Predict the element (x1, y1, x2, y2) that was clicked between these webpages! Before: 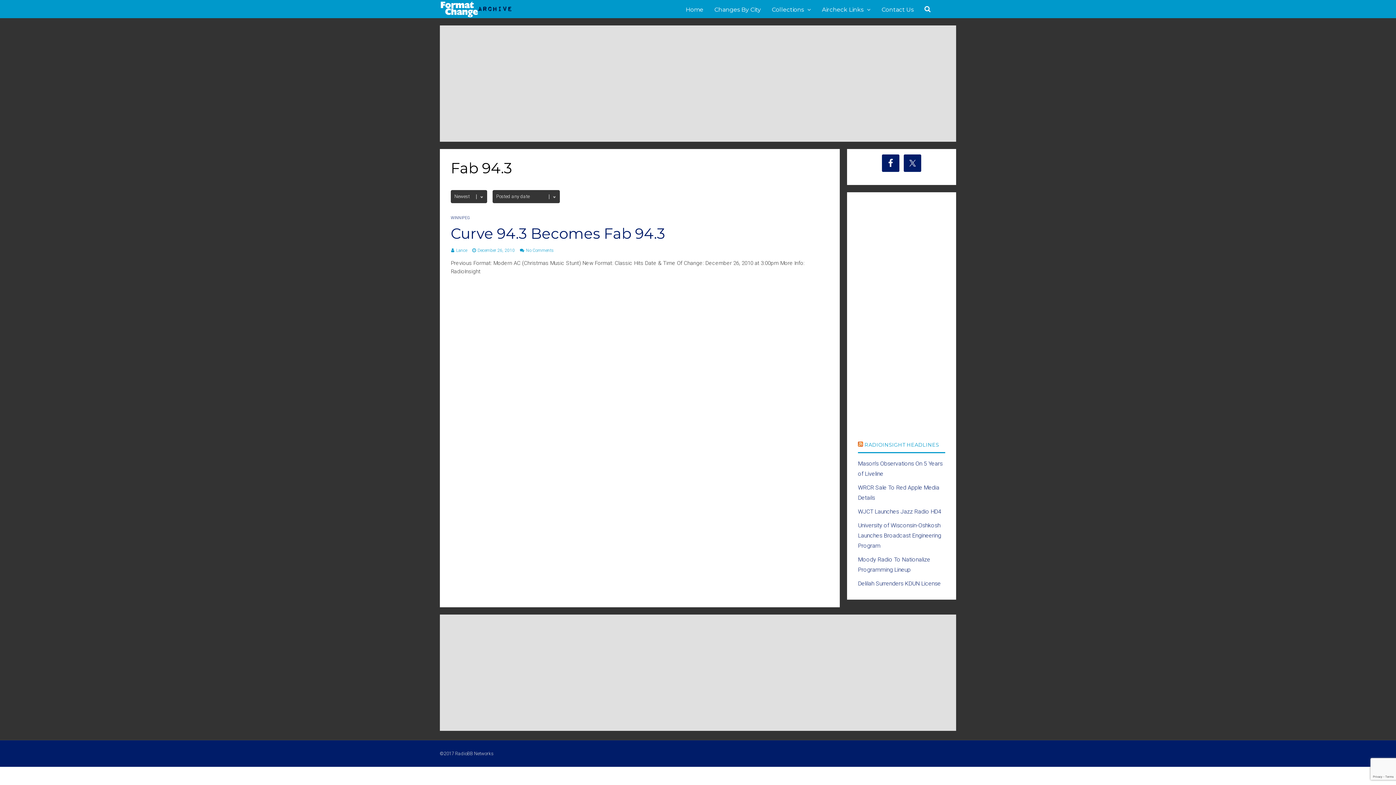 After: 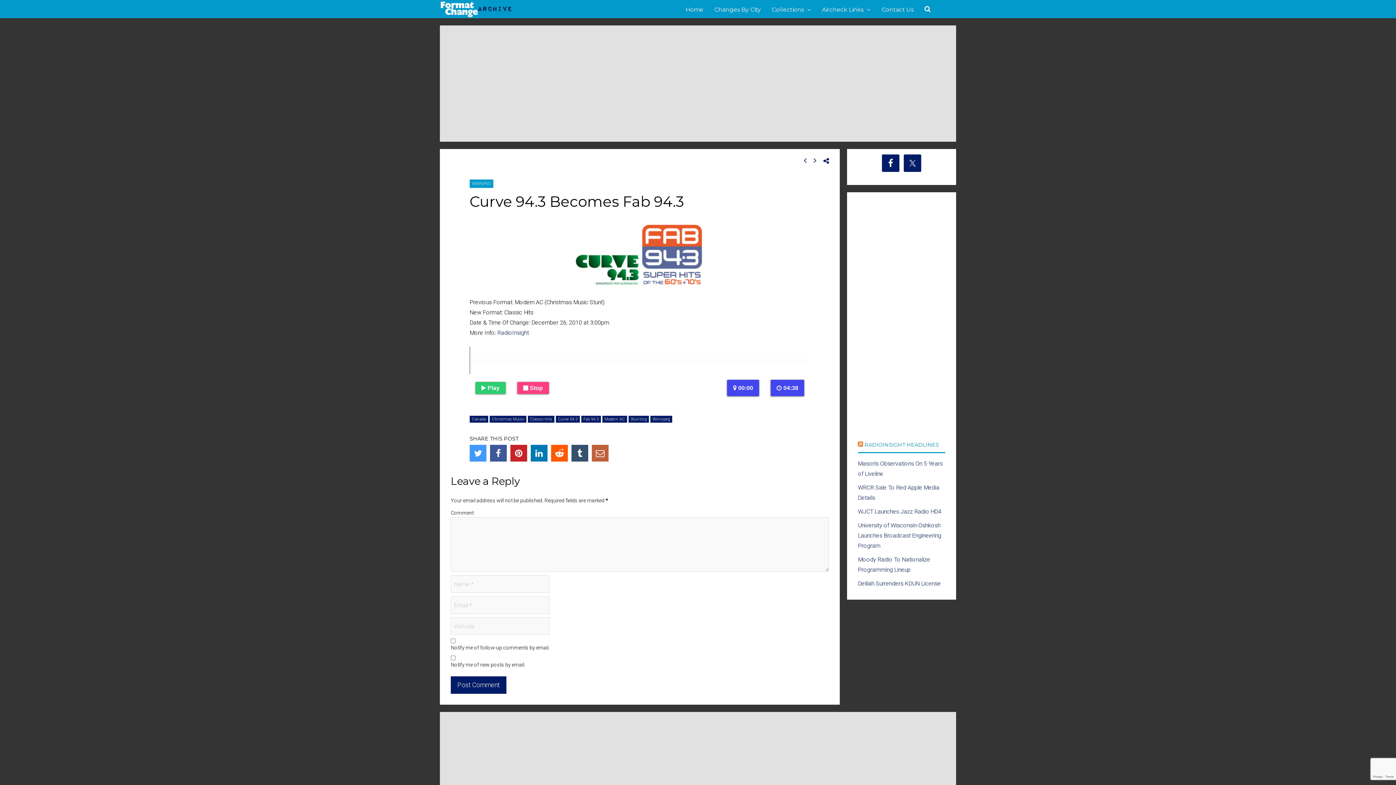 Action: label: Curve 94.3 Becomes Fab 94.3 bbox: (450, 224, 665, 242)